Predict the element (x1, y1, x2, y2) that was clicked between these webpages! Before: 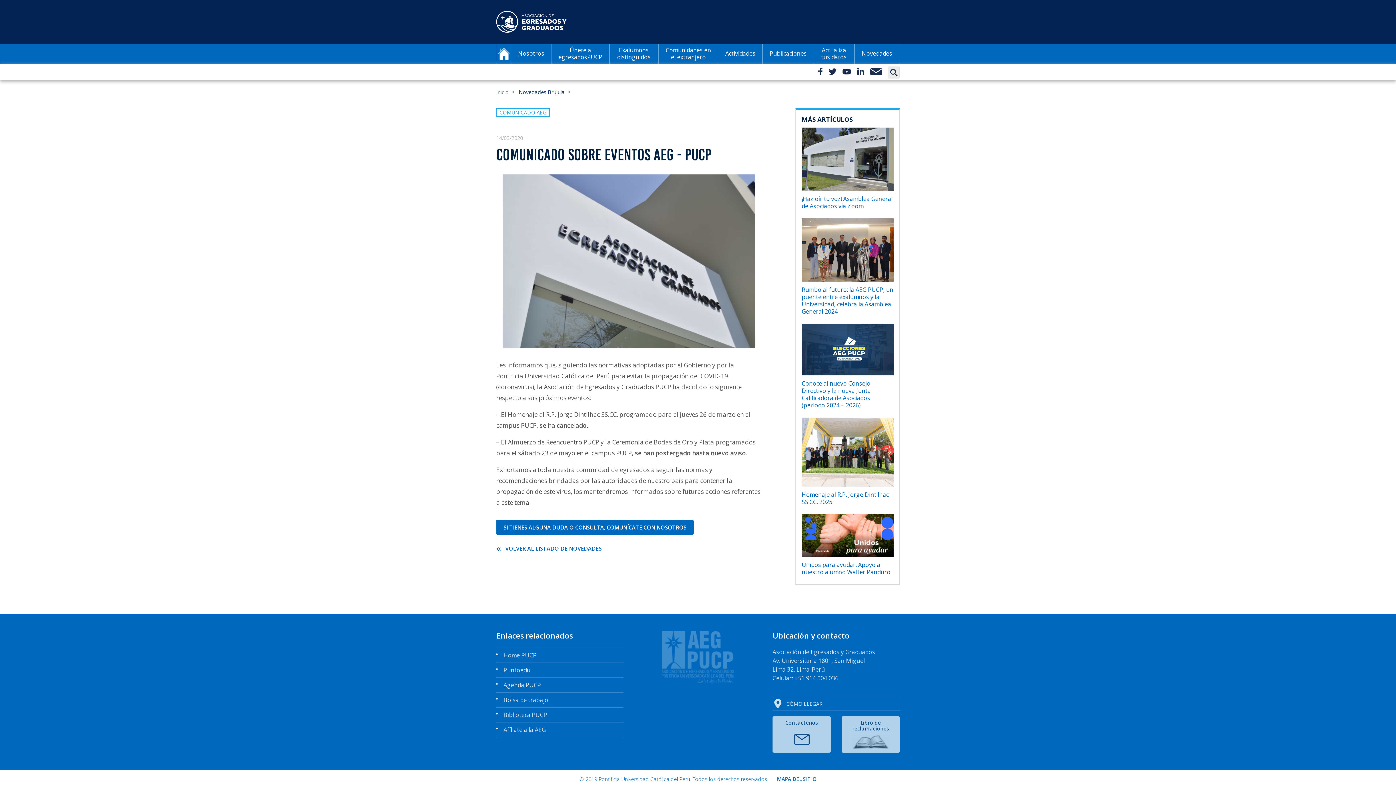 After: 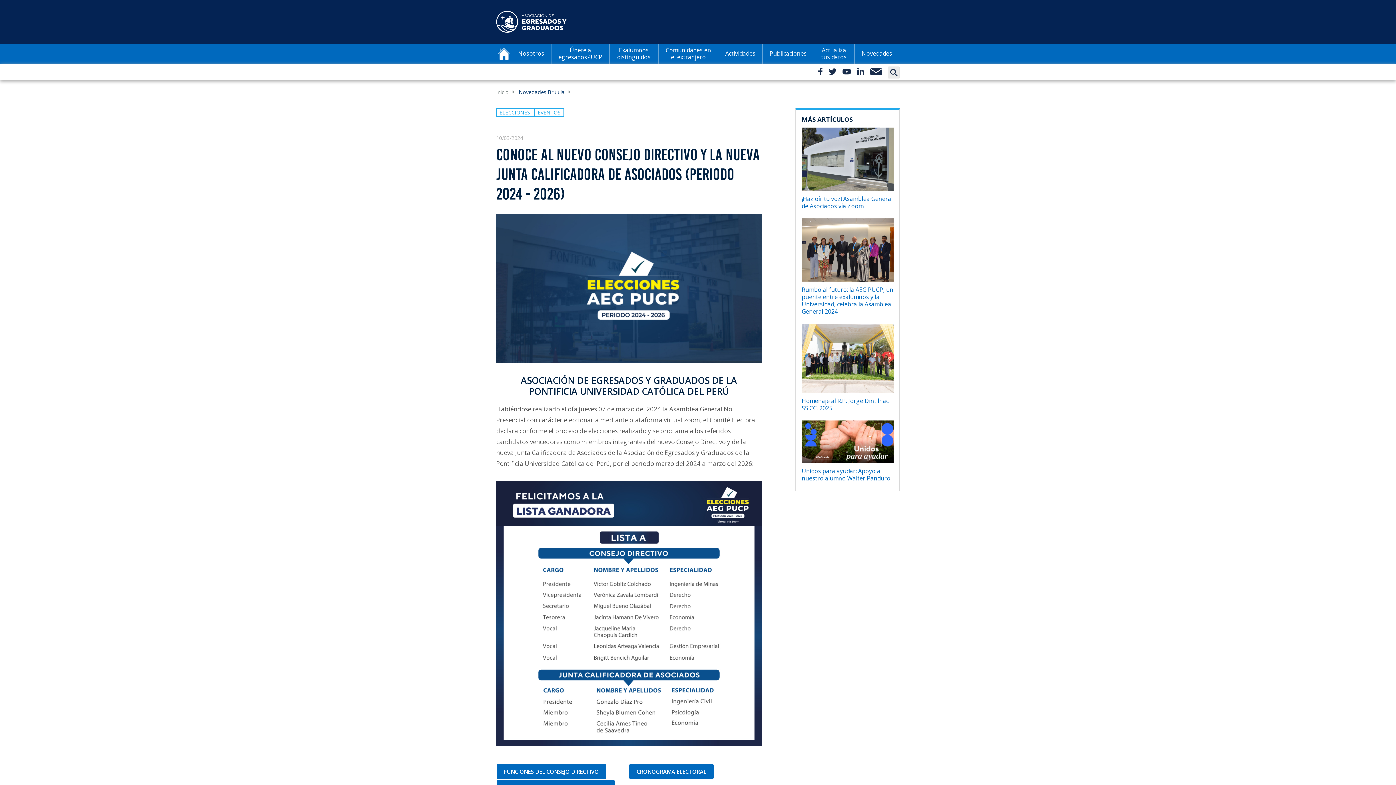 Action: bbox: (801, 324, 893, 409) label: Conoce al nuevo Consejo Directivo y la nueva Junta Calificadora de Asociados (periodo 2024 – 2026)